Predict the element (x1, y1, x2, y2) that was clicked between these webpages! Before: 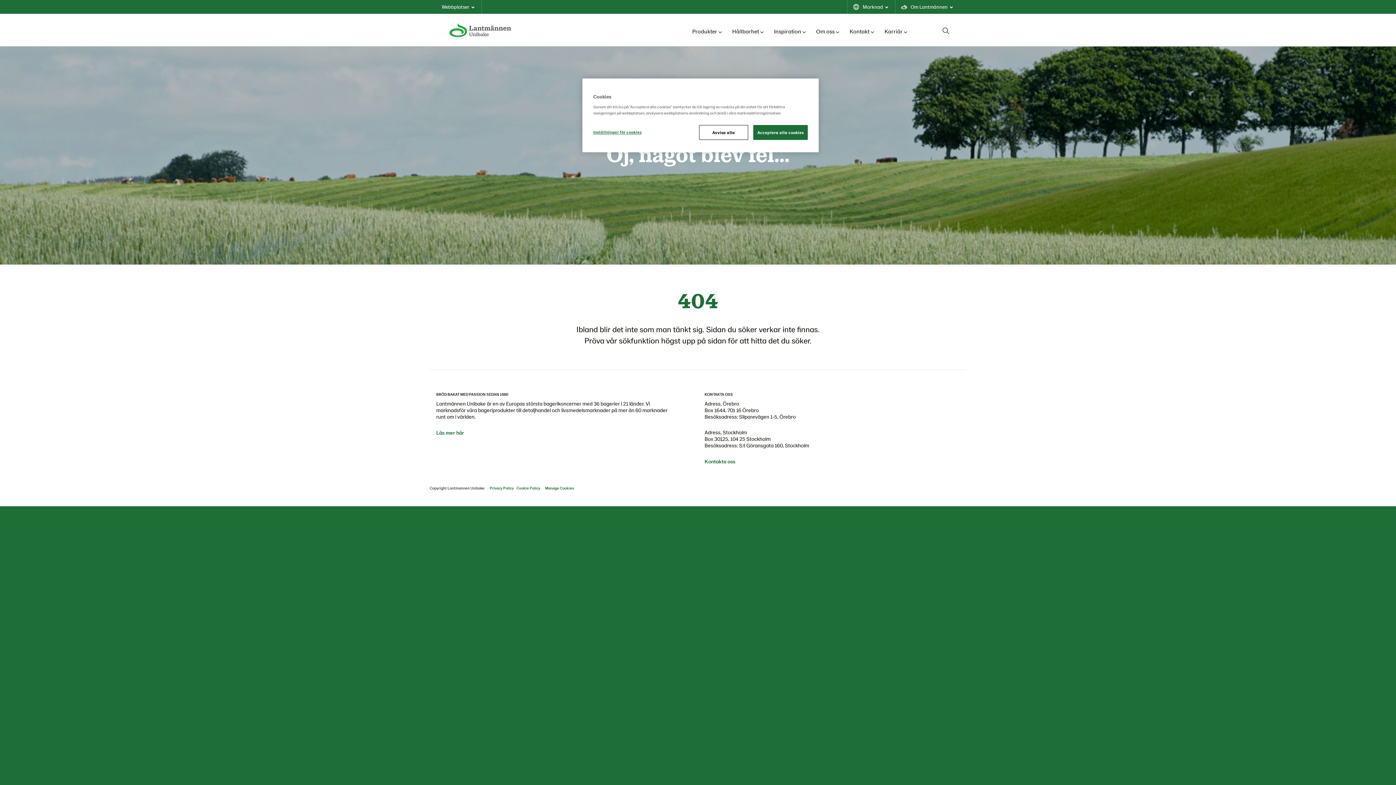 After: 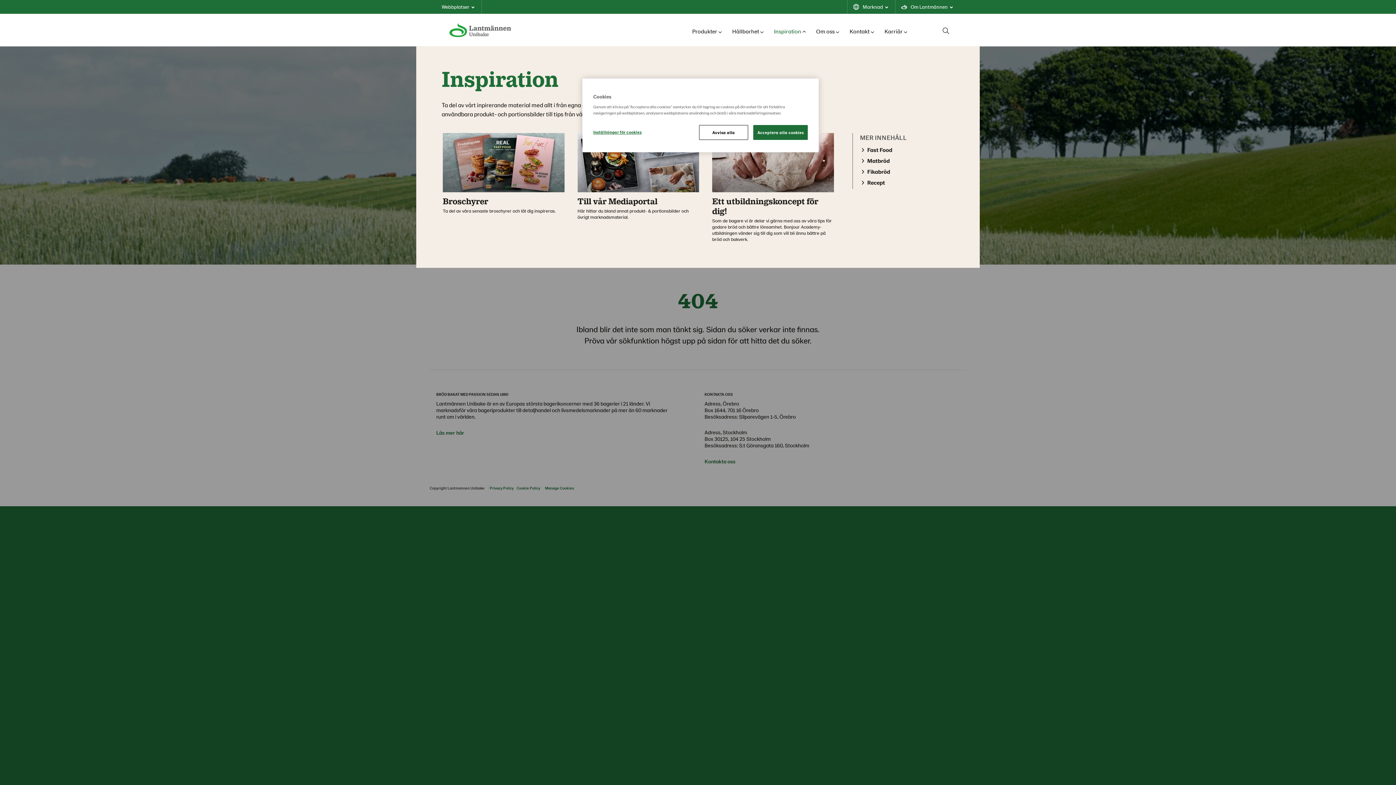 Action: bbox: (774, 24, 806, 38) label: Inspiration